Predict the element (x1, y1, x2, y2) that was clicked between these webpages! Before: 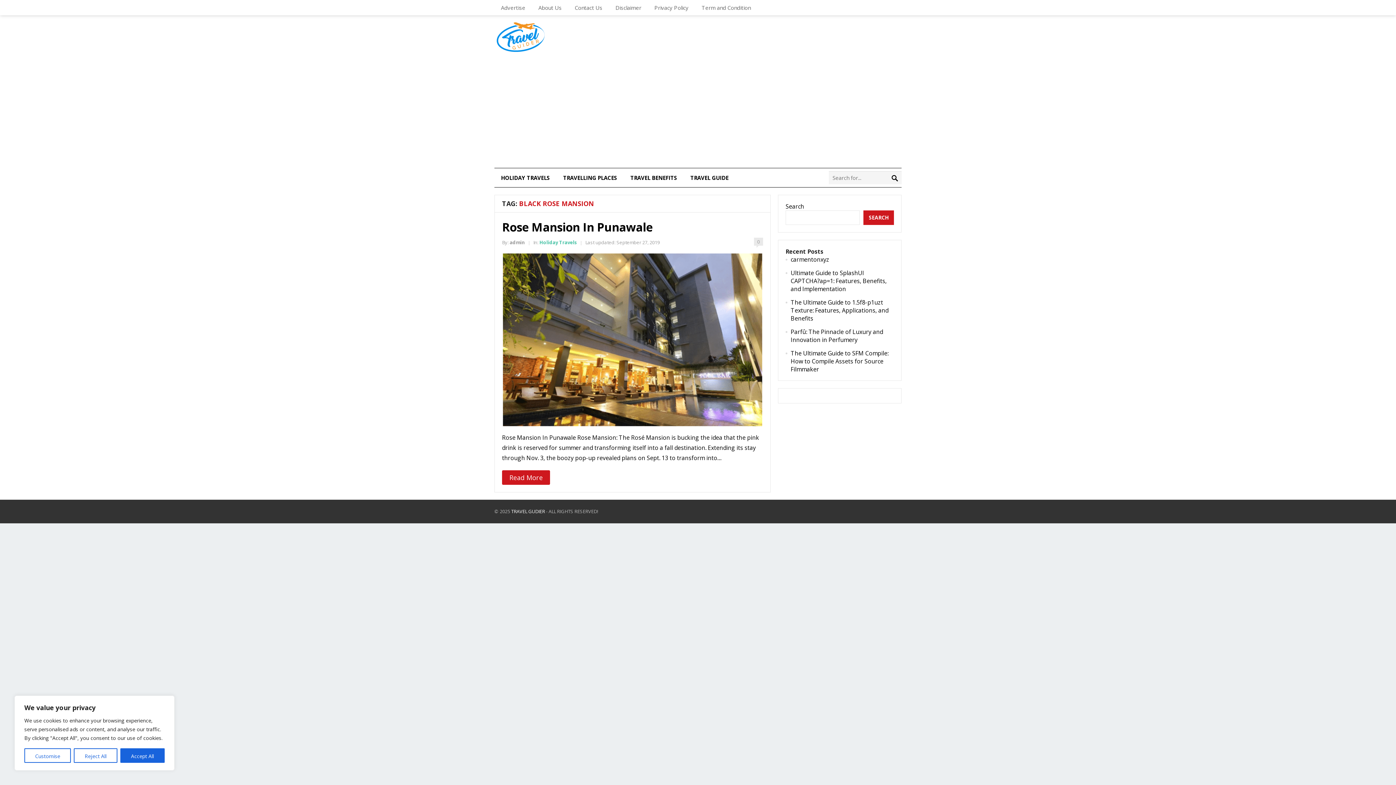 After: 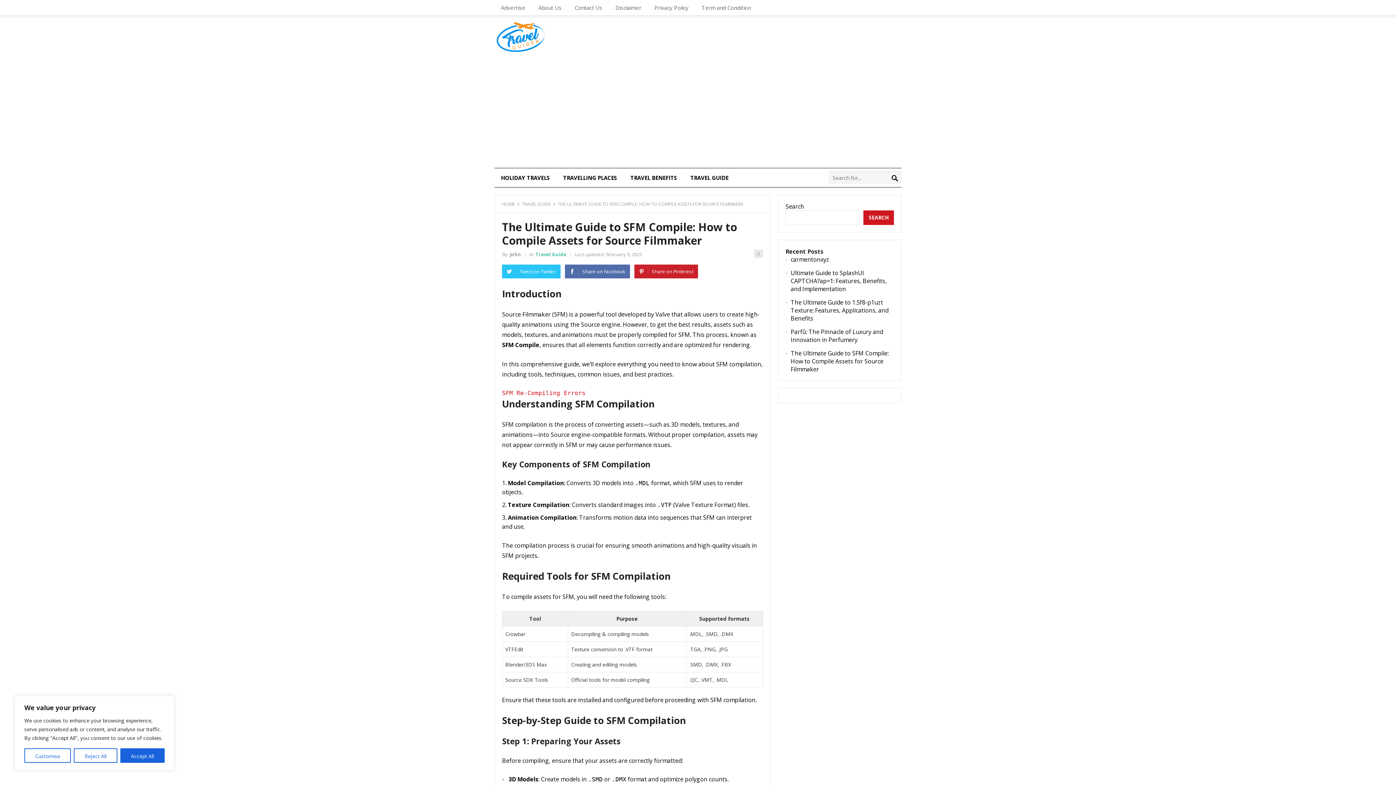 Action: bbox: (790, 349, 888, 373) label: The Ultimate Guide to SFM Compile: How to Compile Assets for Source Filmmaker